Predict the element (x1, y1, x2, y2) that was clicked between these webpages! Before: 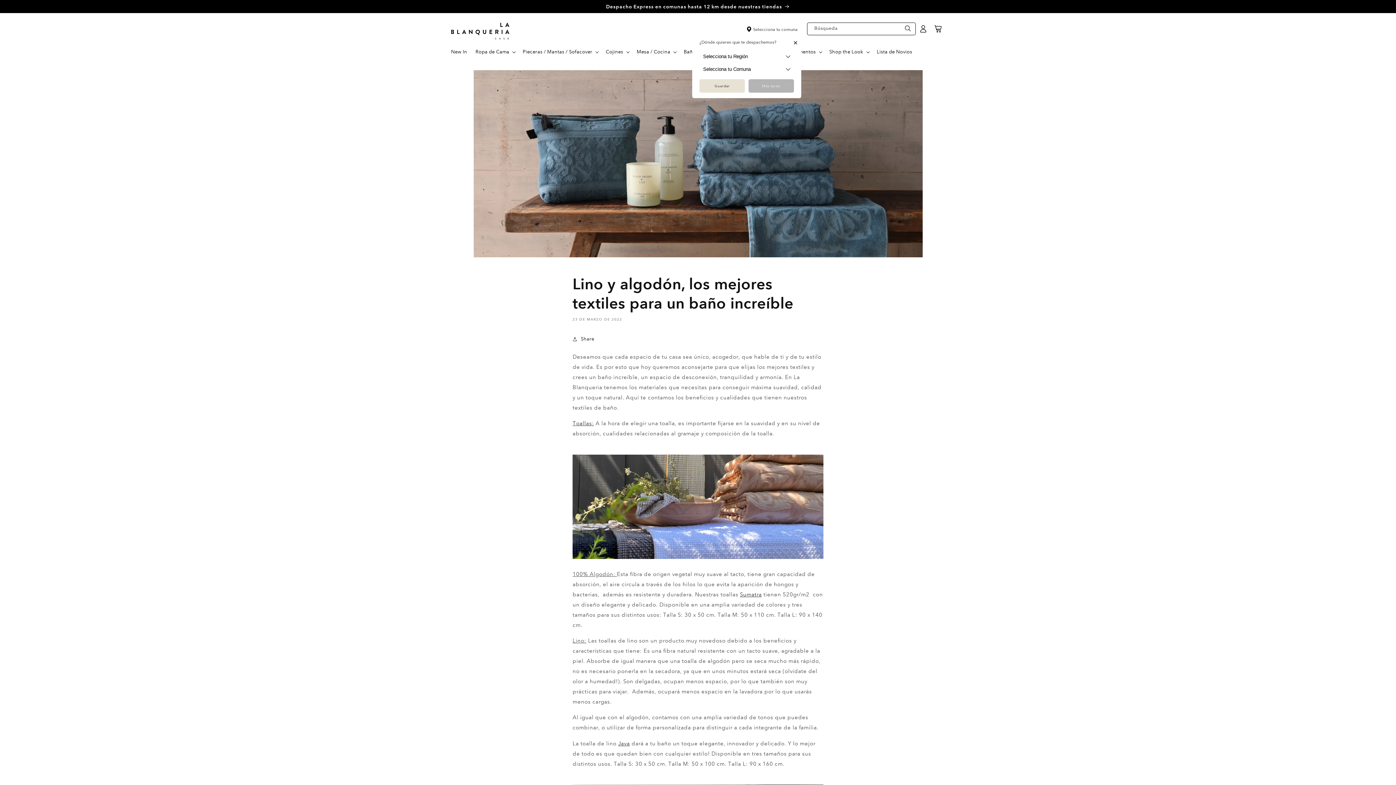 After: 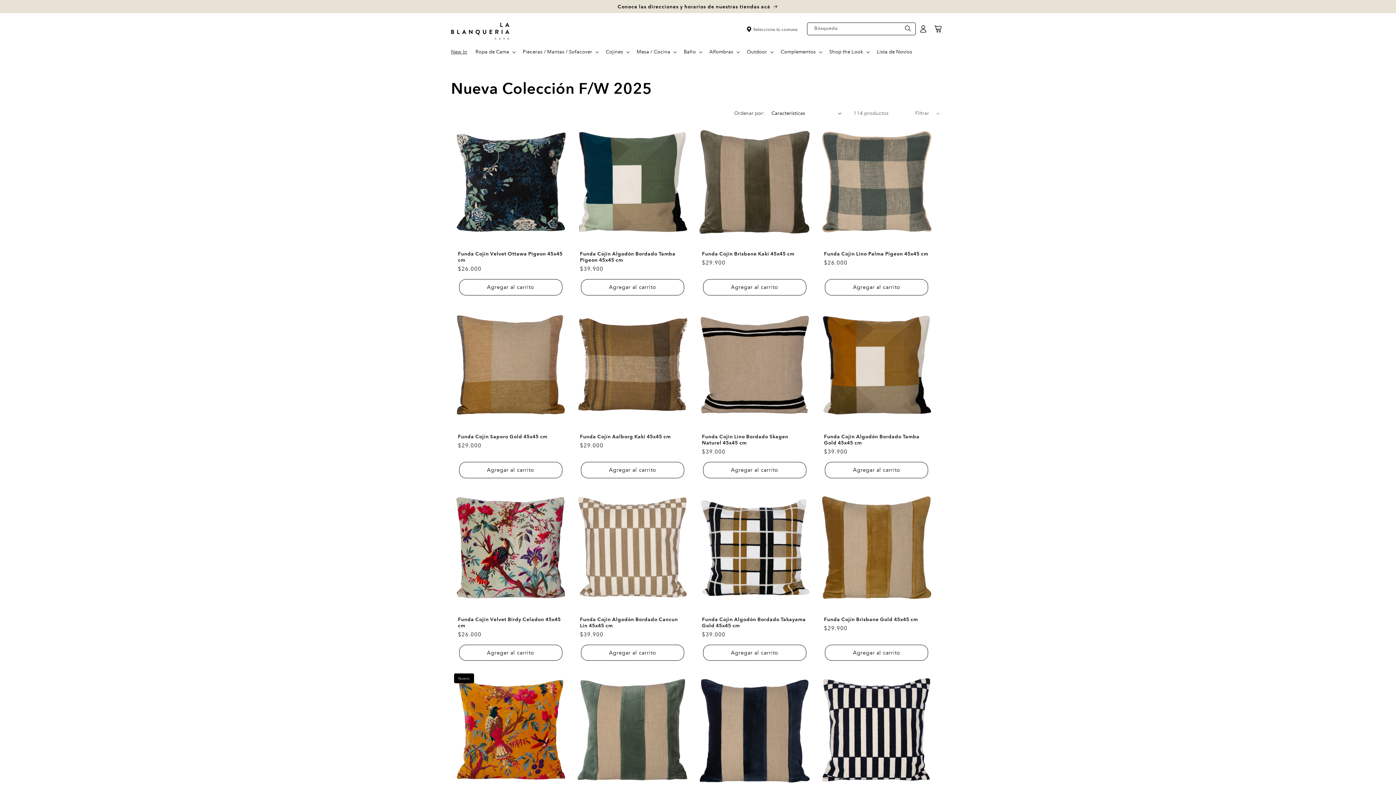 Action: bbox: (447, 44, 471, 59) label: New In